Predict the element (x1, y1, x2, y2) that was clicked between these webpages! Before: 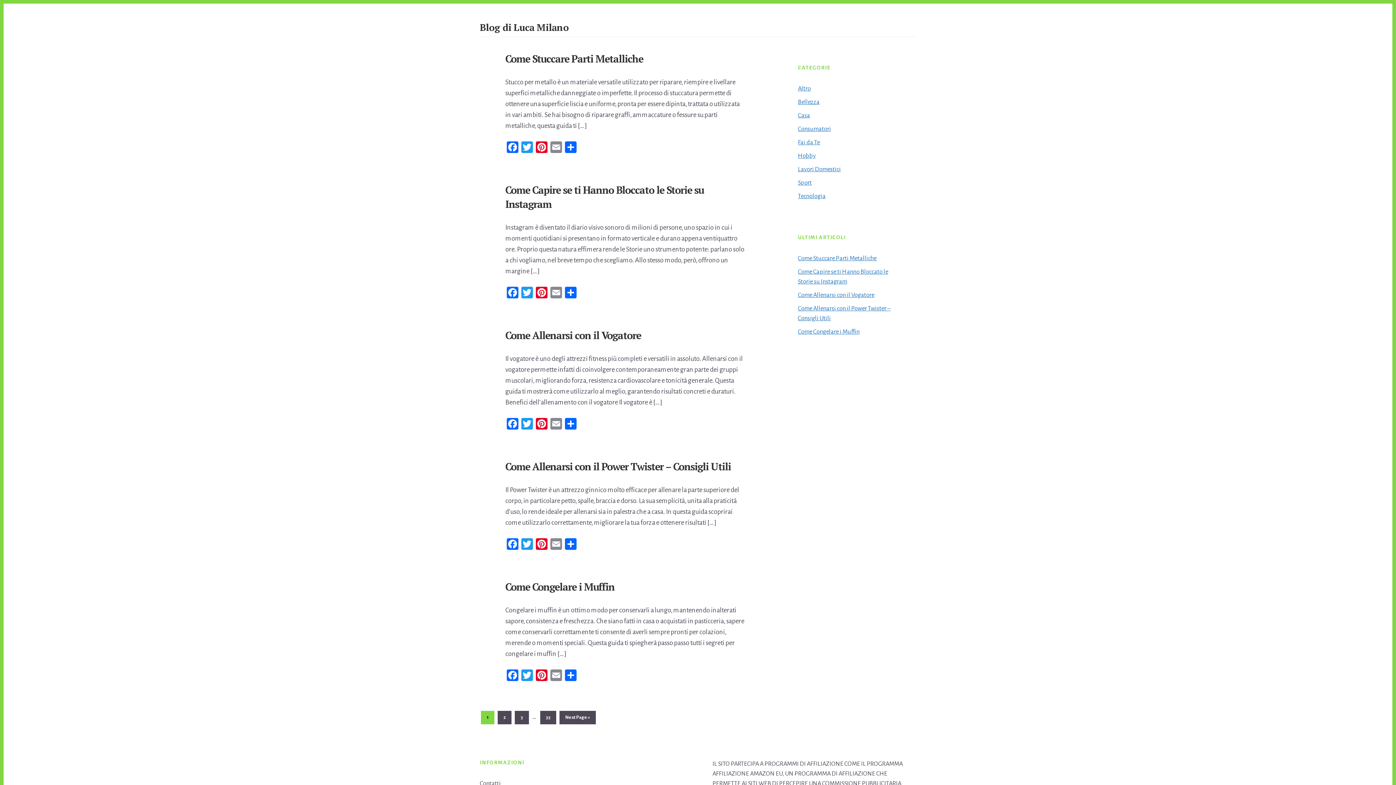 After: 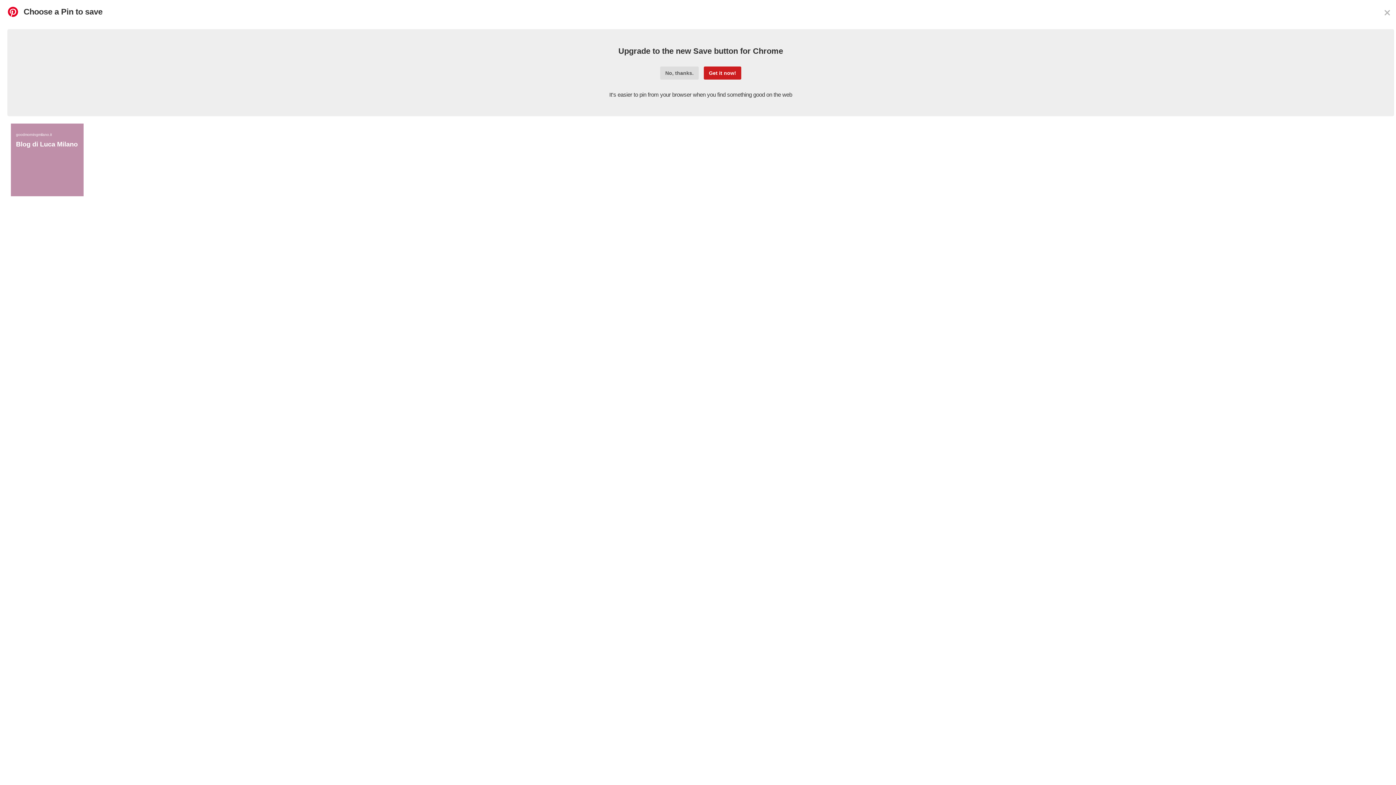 Action: label: Pinterest bbox: (534, 669, 549, 683)